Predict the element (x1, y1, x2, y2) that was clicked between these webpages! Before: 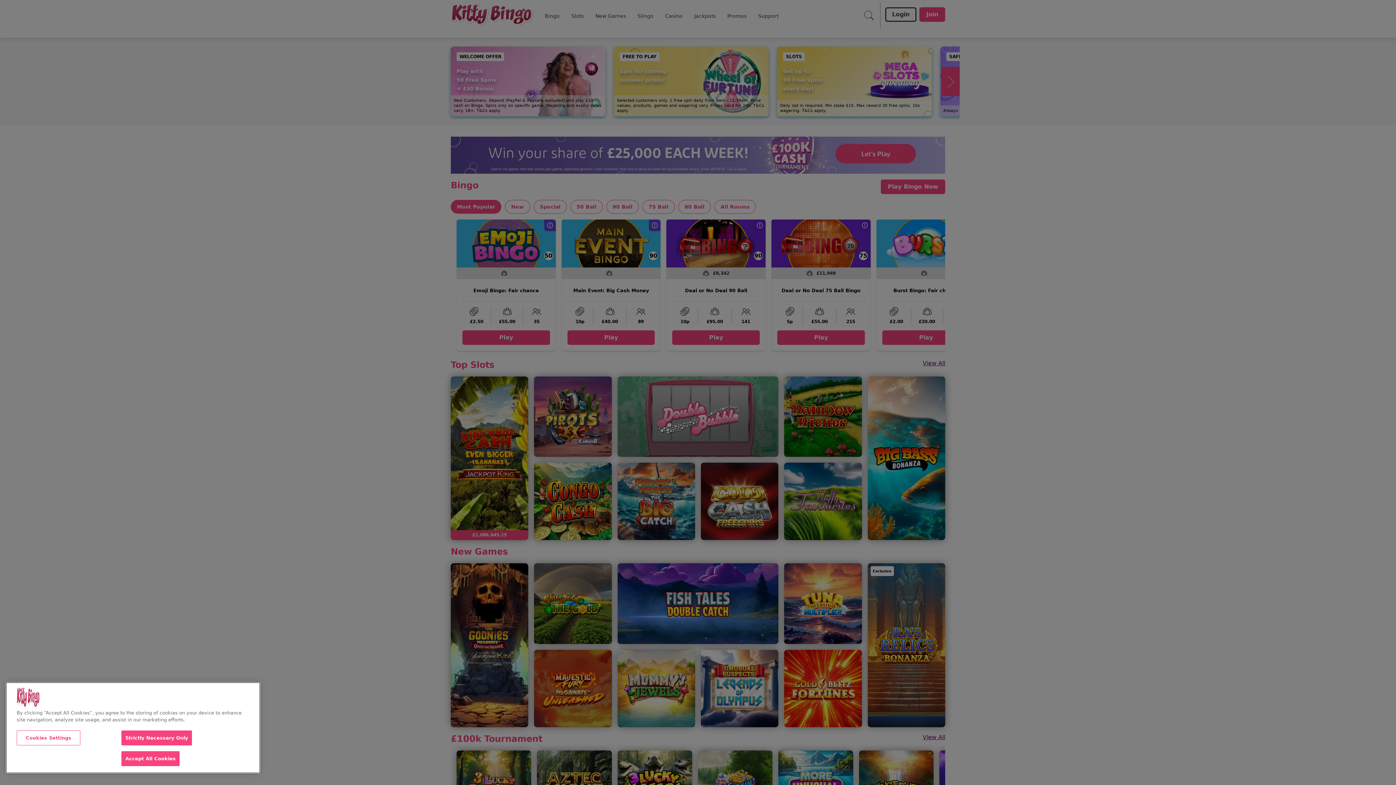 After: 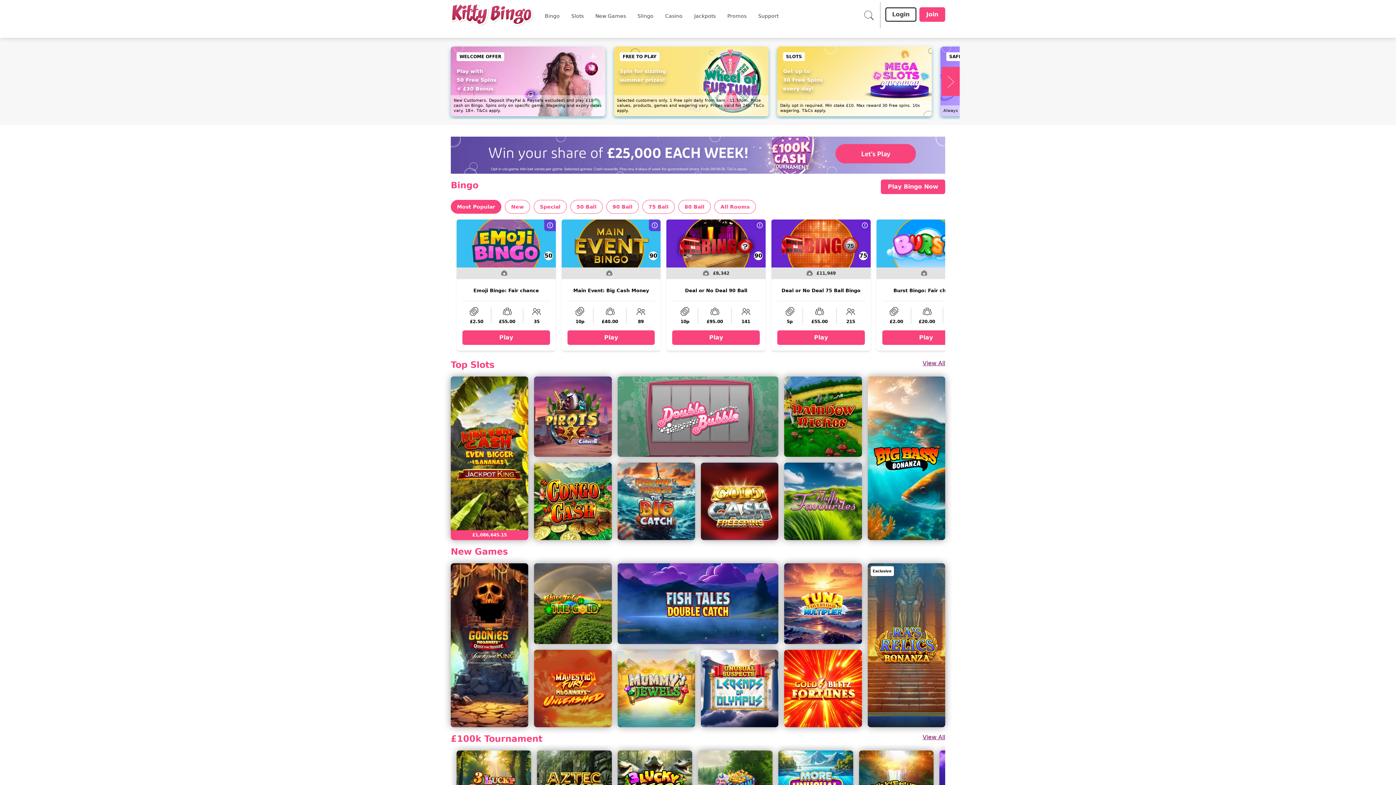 Action: bbox: (121, 730, 192, 745) label: Strictly Necessary Only